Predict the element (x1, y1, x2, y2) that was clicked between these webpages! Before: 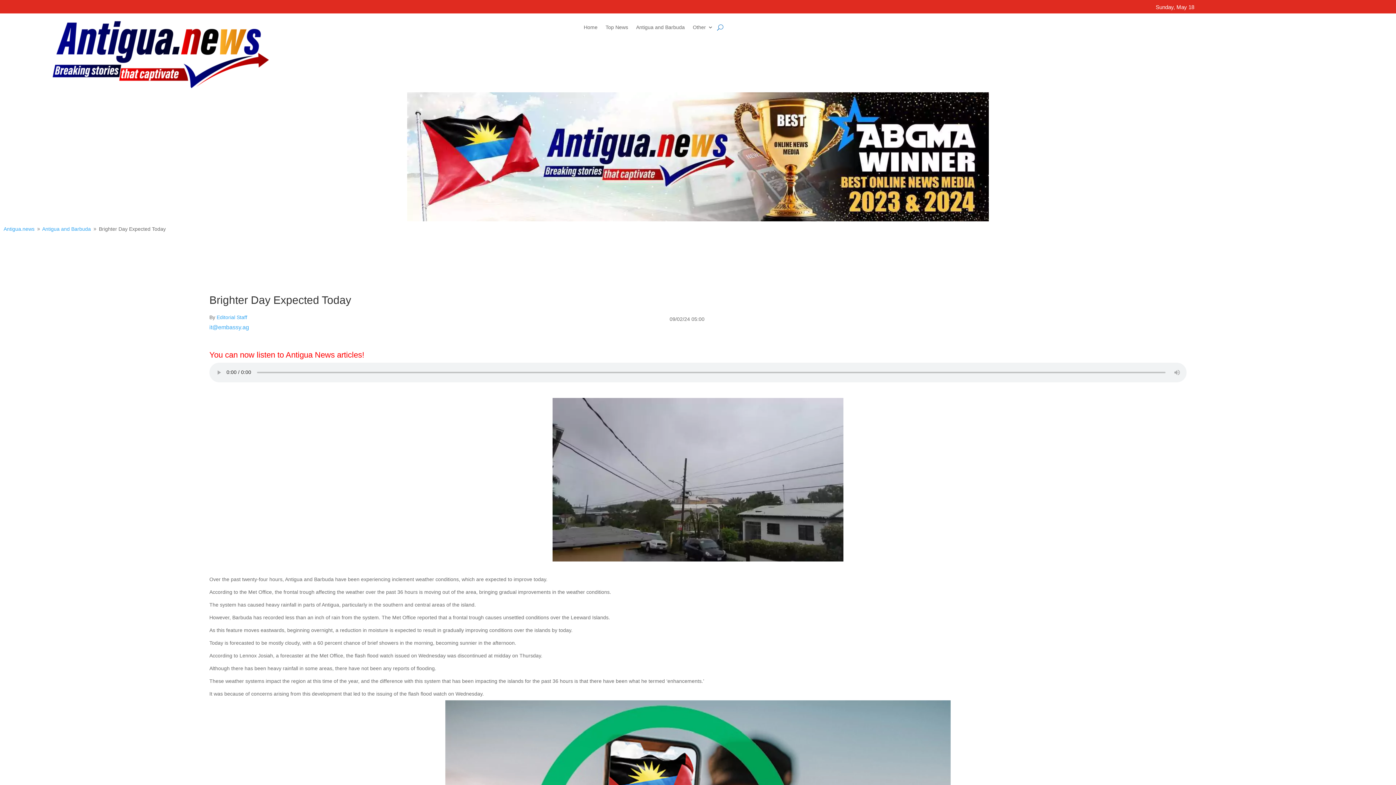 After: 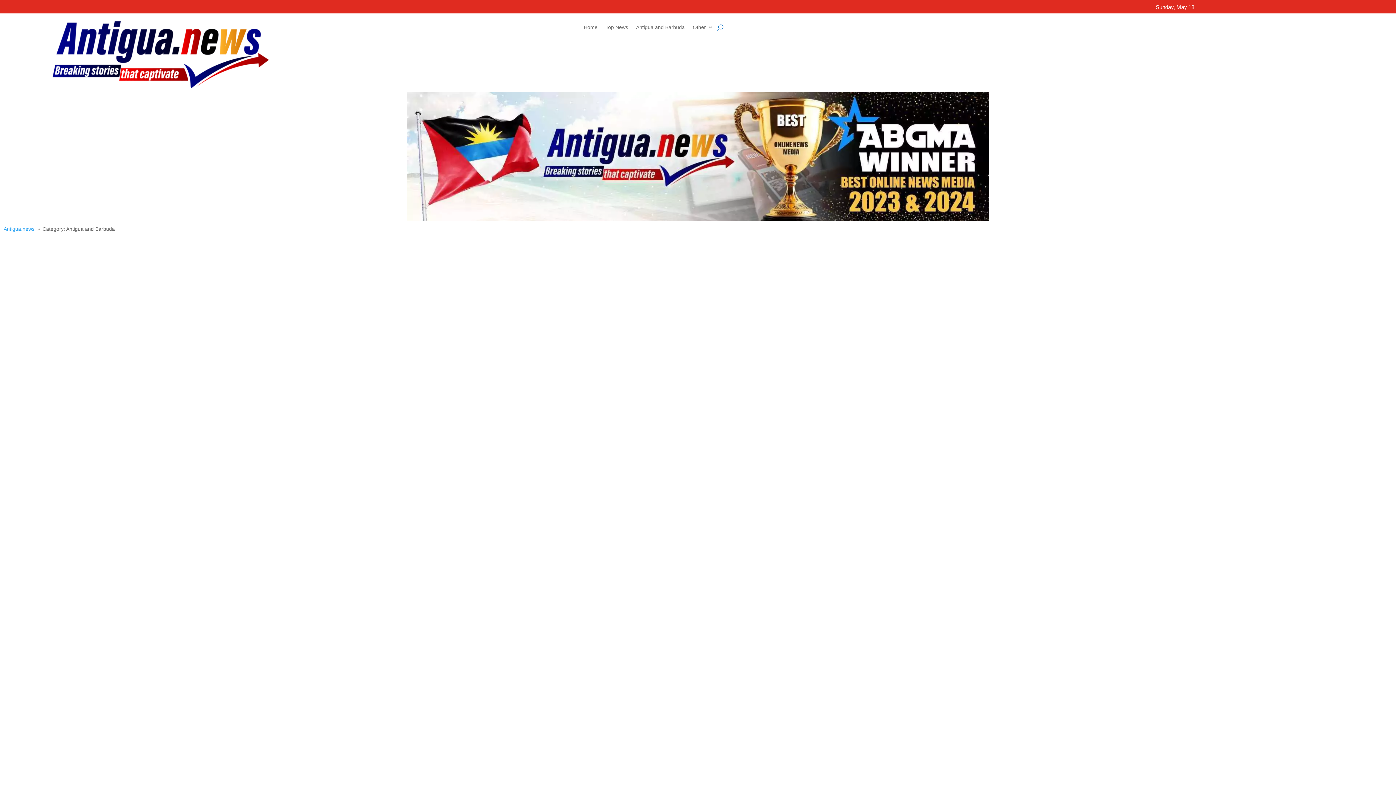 Action: bbox: (42, 226, 90, 232) label: Antigua and Barbuda